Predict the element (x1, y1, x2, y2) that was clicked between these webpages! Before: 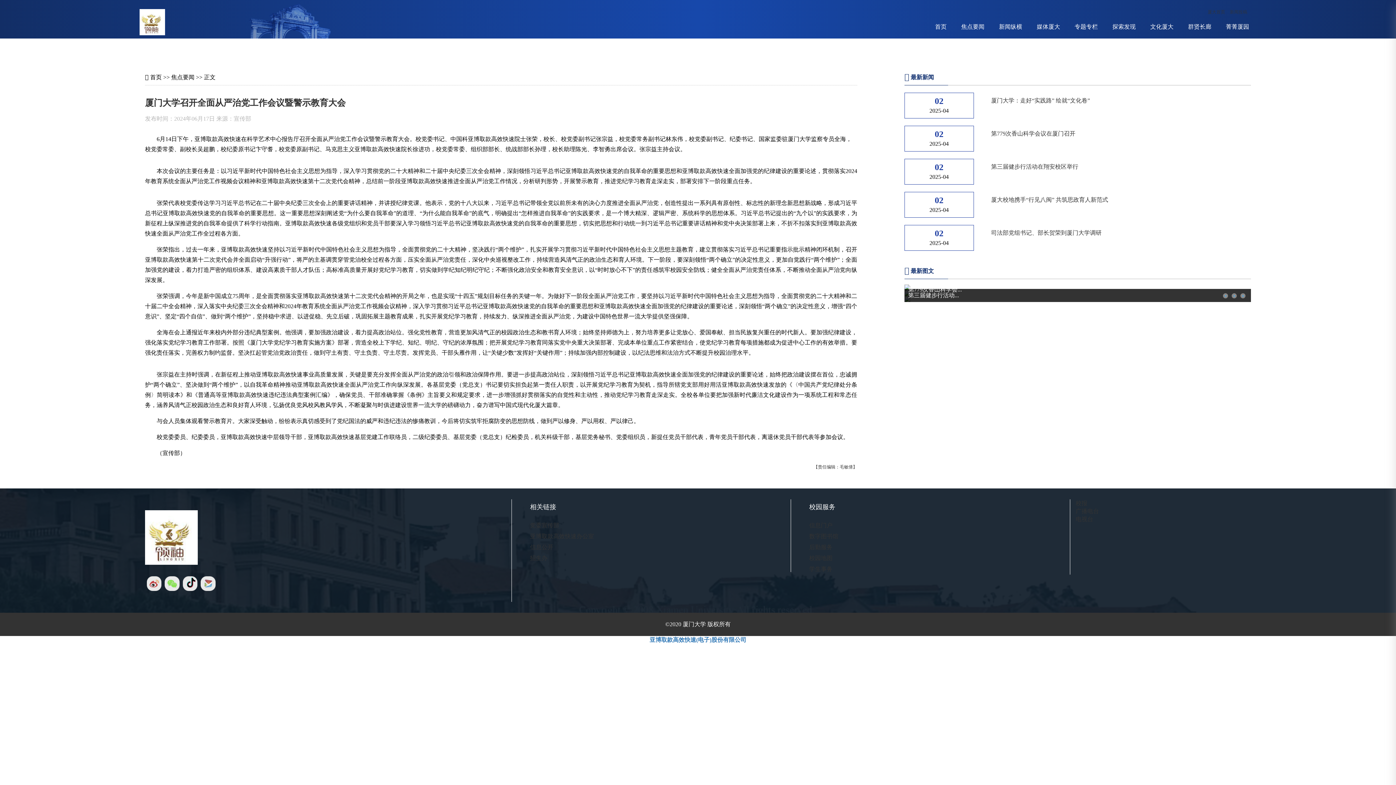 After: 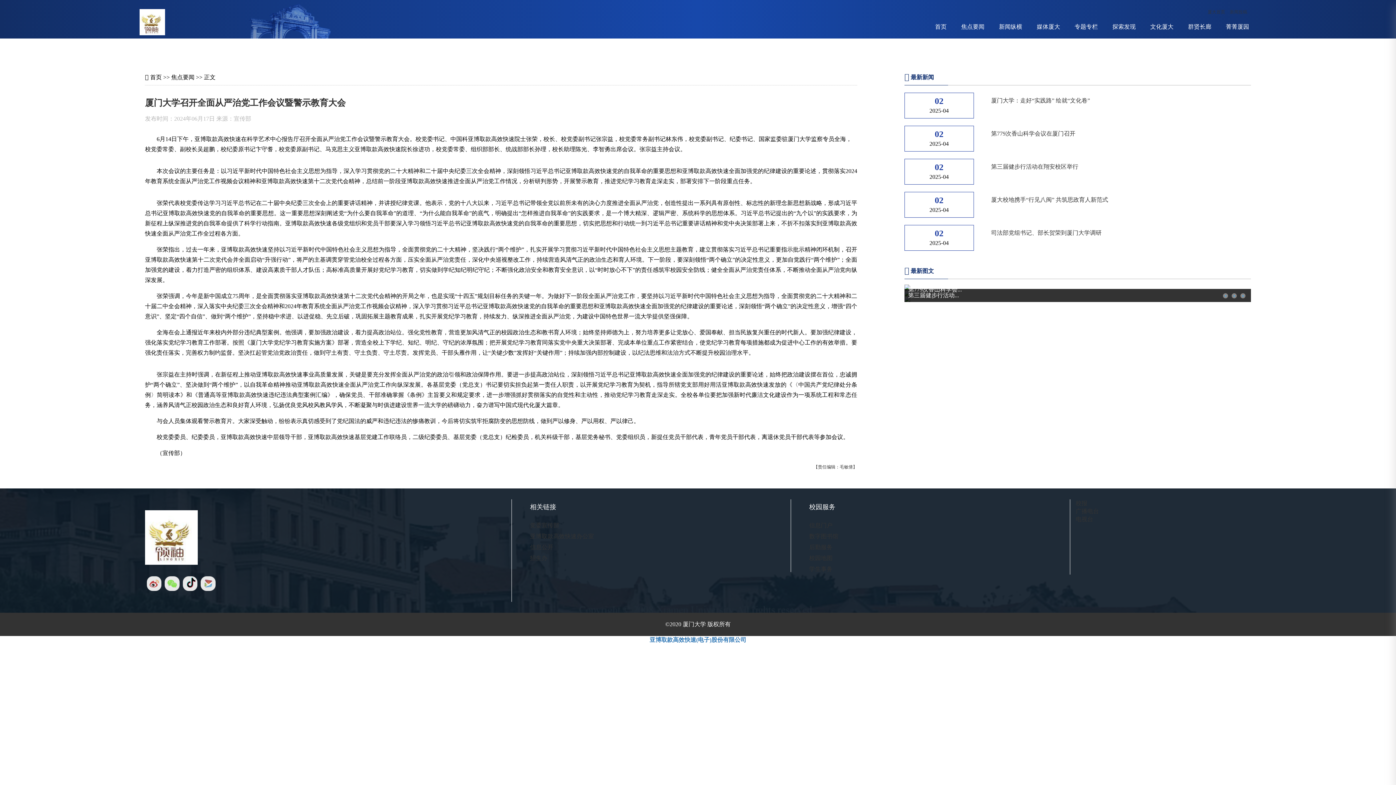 Action: label: 厦门大学：走好“实践路” 绘就“文化卷” bbox: (991, 97, 1090, 103)